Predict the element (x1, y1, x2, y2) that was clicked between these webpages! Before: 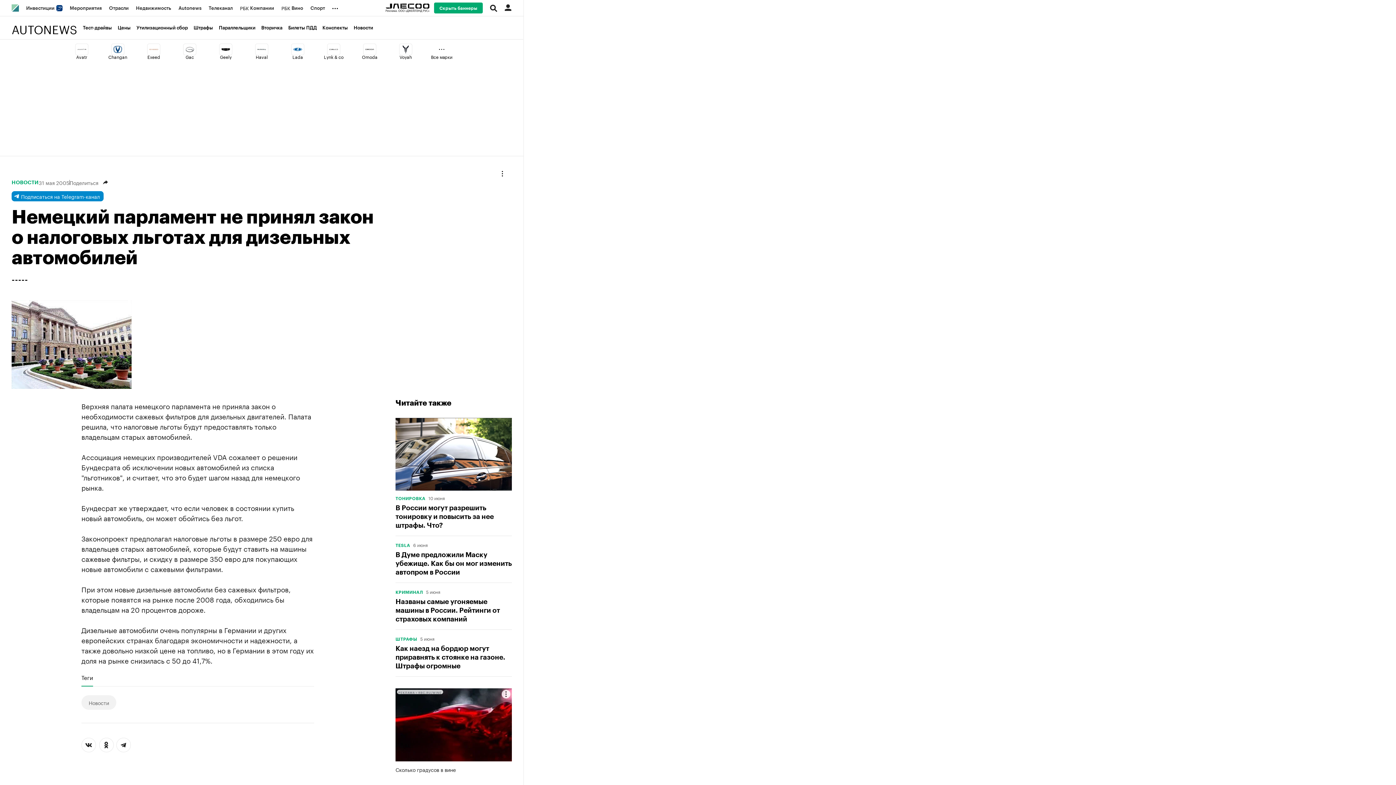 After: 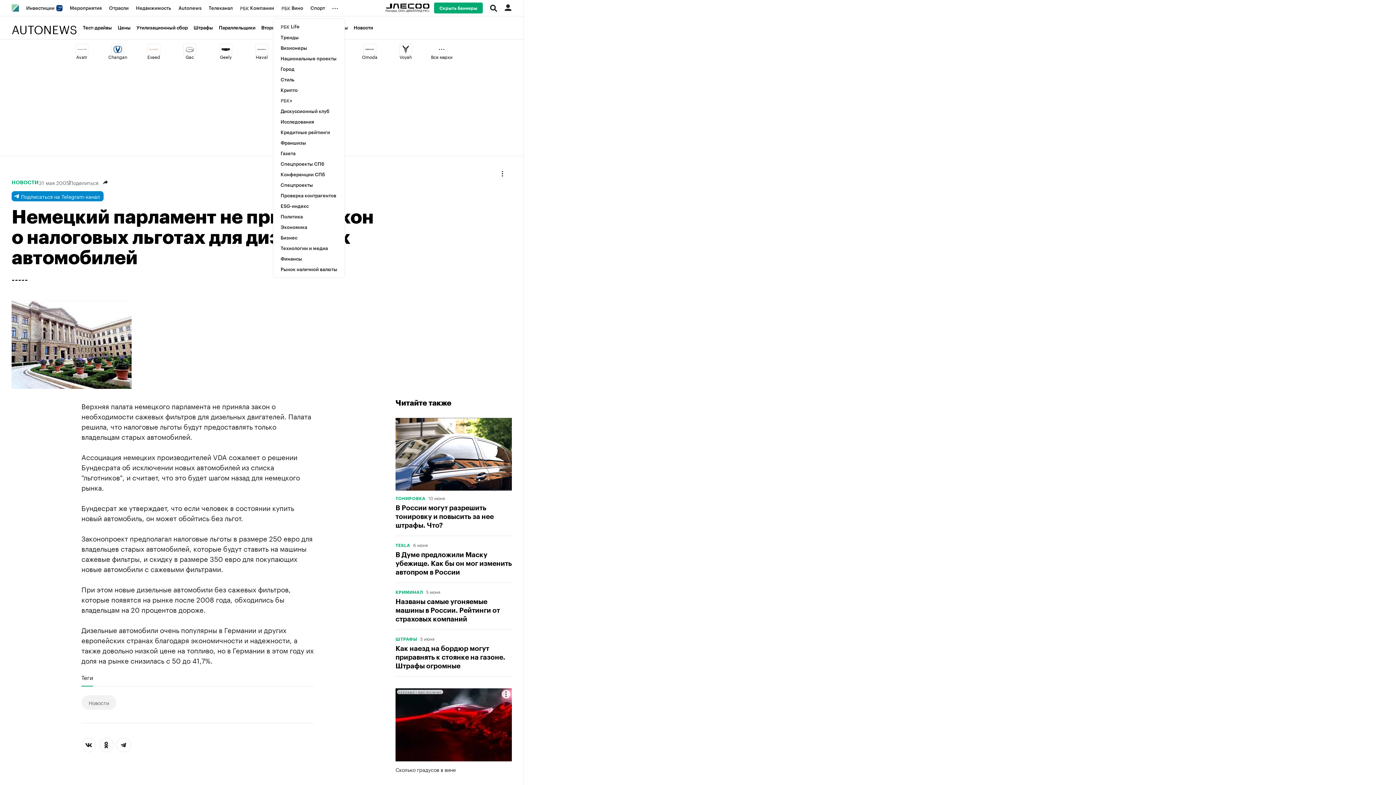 Action: bbox: (328, 0, 345, 16) label: ...